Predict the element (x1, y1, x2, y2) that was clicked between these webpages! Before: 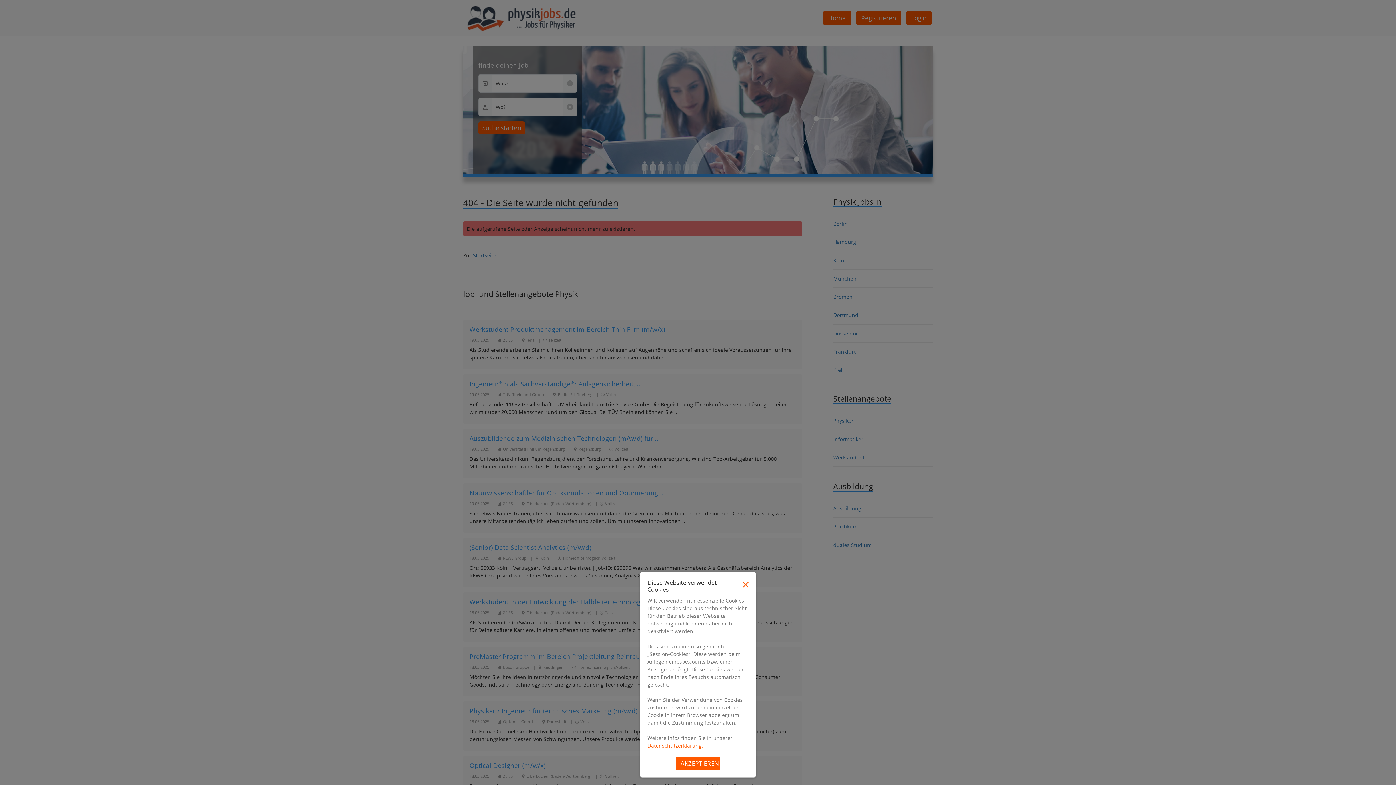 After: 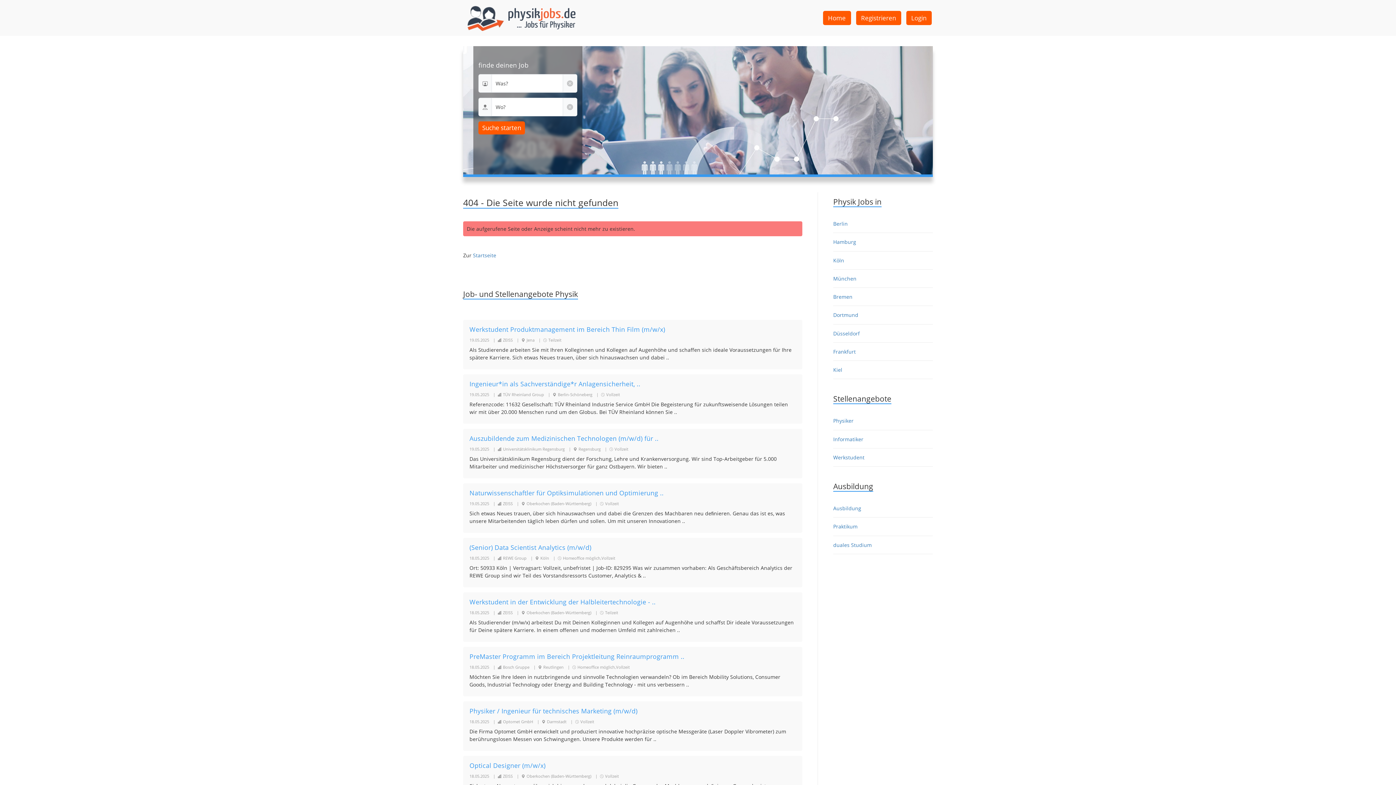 Action: label: AKZEPTIEREN bbox: (676, 757, 720, 770)